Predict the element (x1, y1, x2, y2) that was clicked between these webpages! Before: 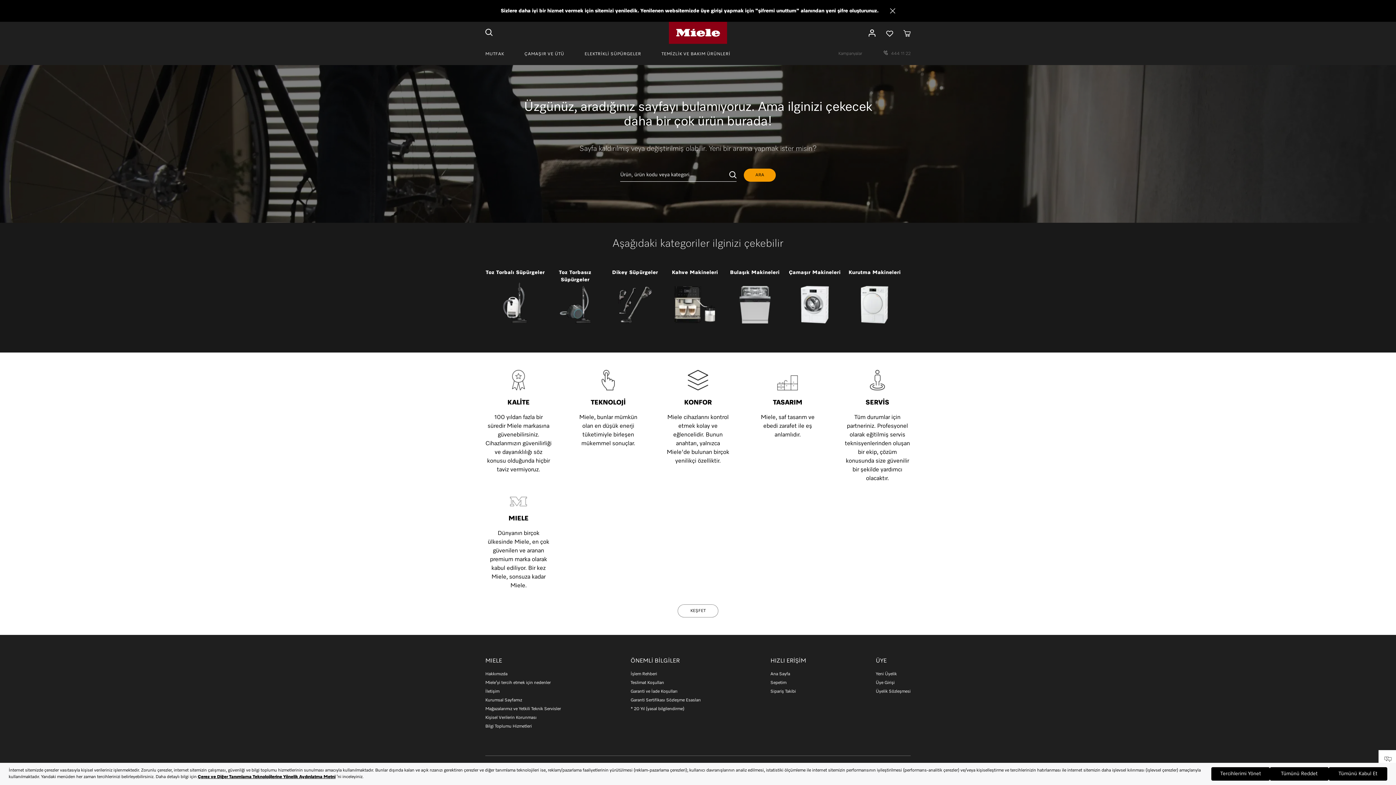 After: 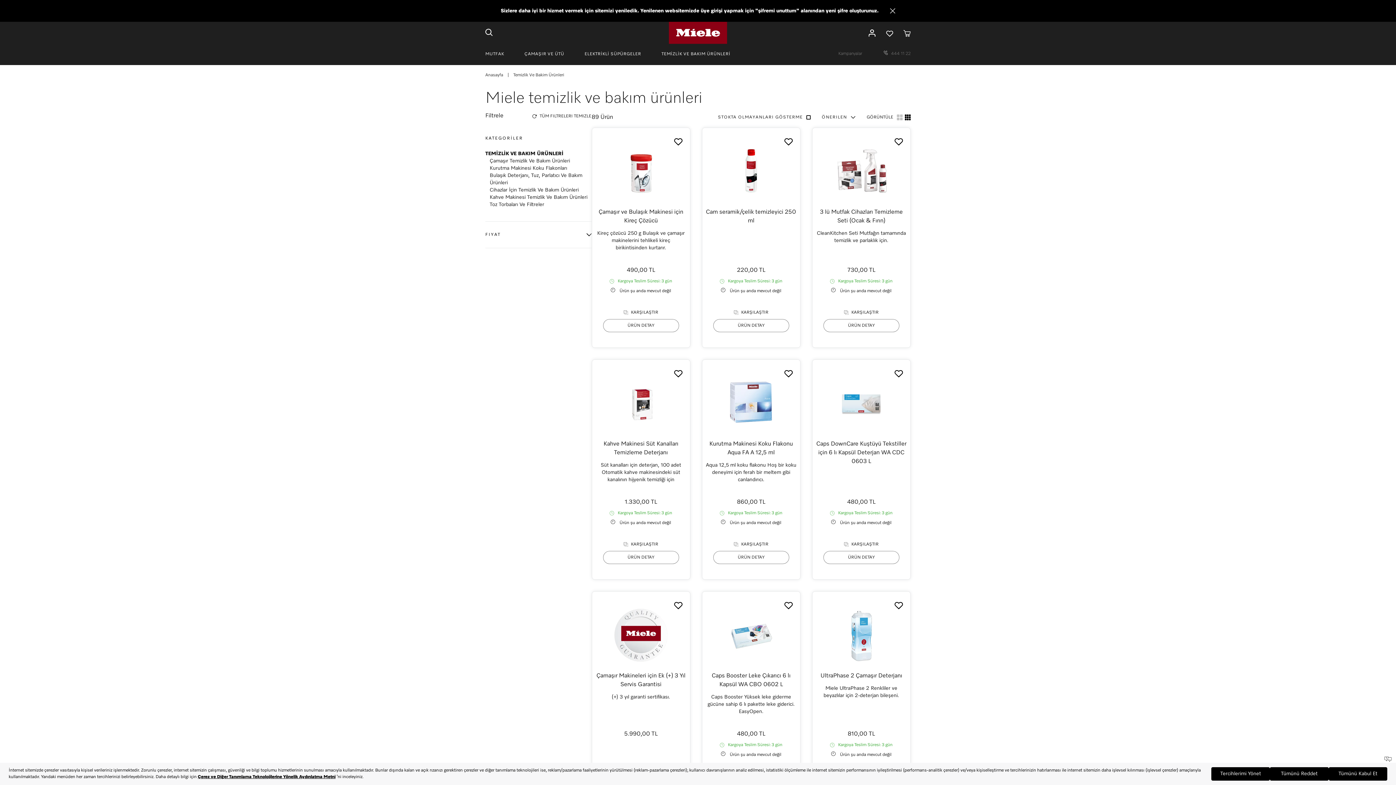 Action: bbox: (661, 44, 730, 64) label: TEMİZLİK VE BAKIM ÜRÜNLERİ